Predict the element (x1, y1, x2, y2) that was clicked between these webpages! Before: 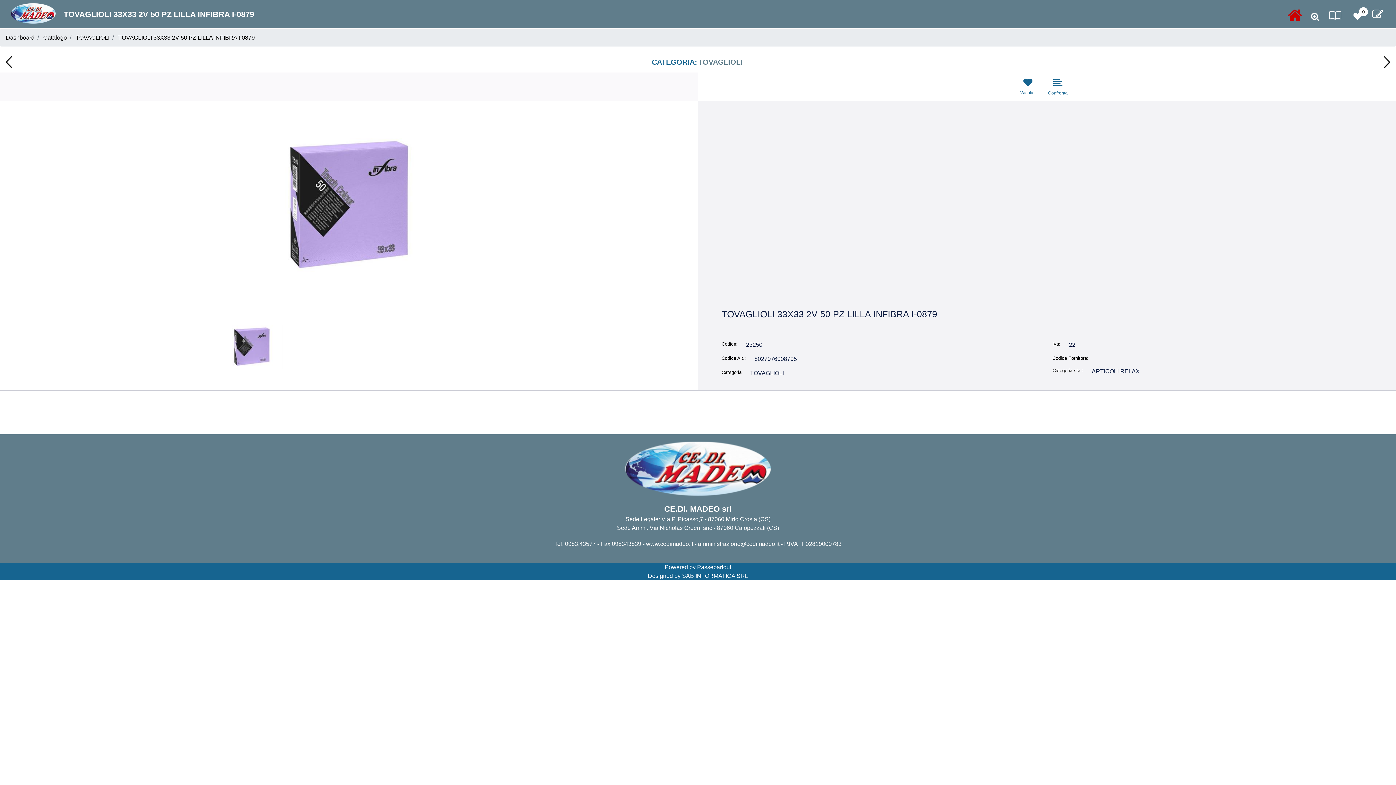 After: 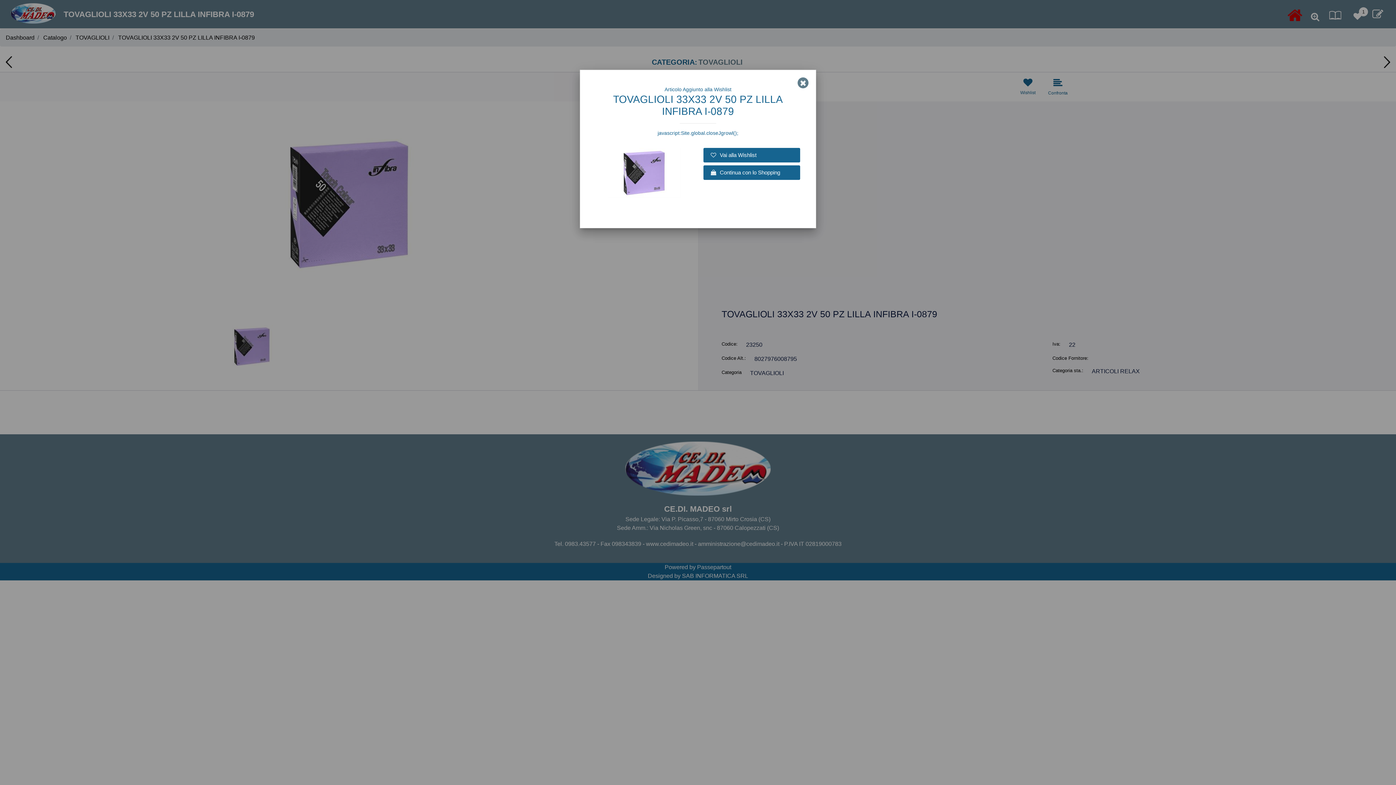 Action: bbox: (1018, 76, 1040, 96) label: Wishlist